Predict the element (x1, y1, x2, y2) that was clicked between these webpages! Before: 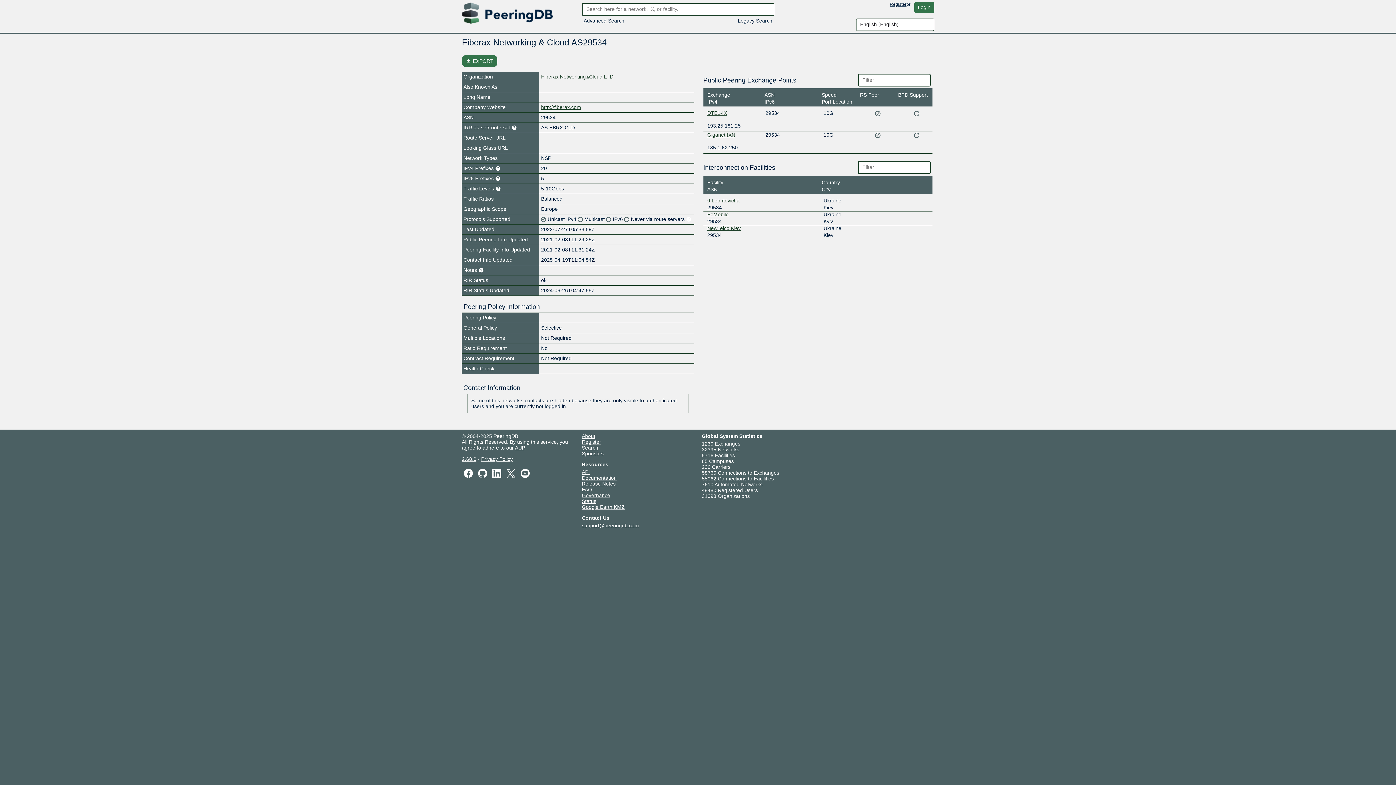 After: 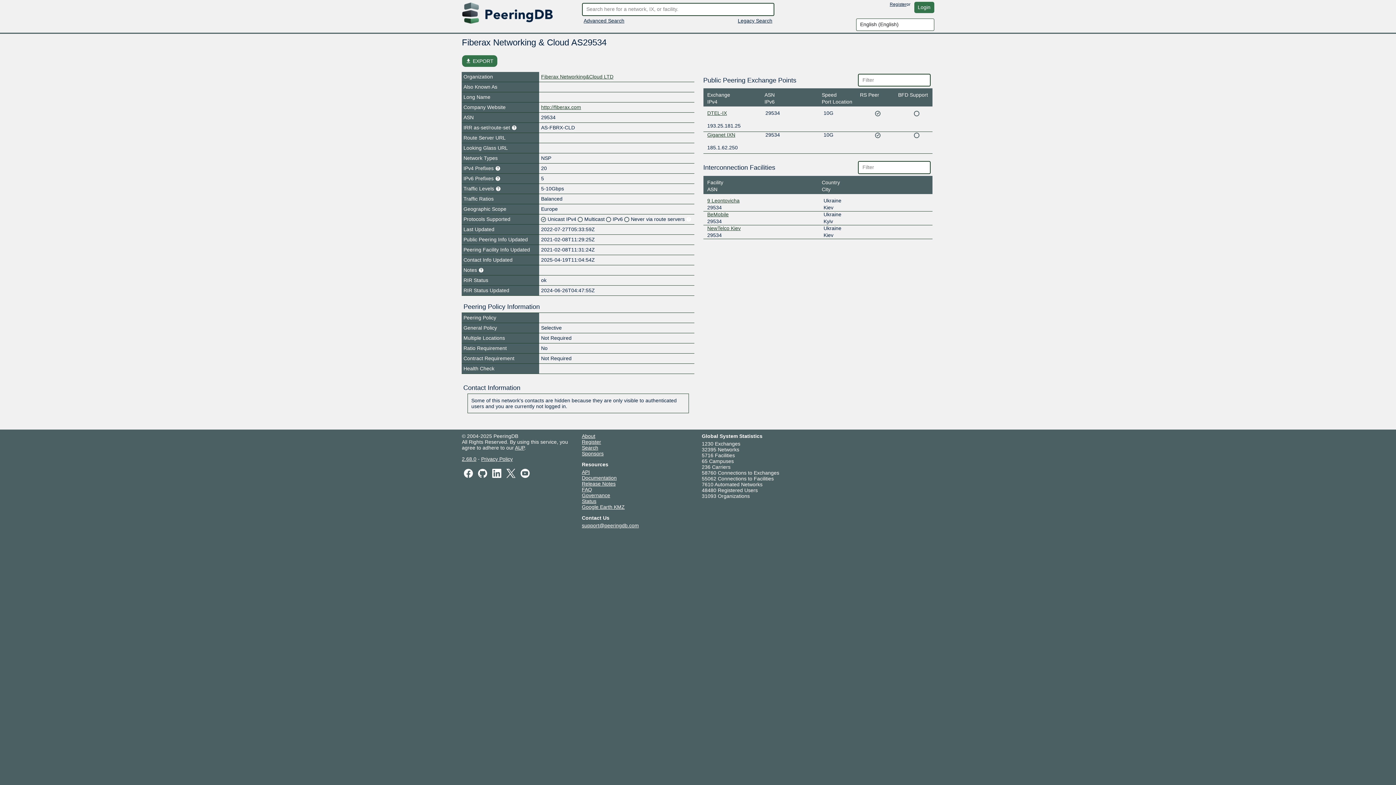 Action: label: Release Notes bbox: (582, 480, 615, 486)